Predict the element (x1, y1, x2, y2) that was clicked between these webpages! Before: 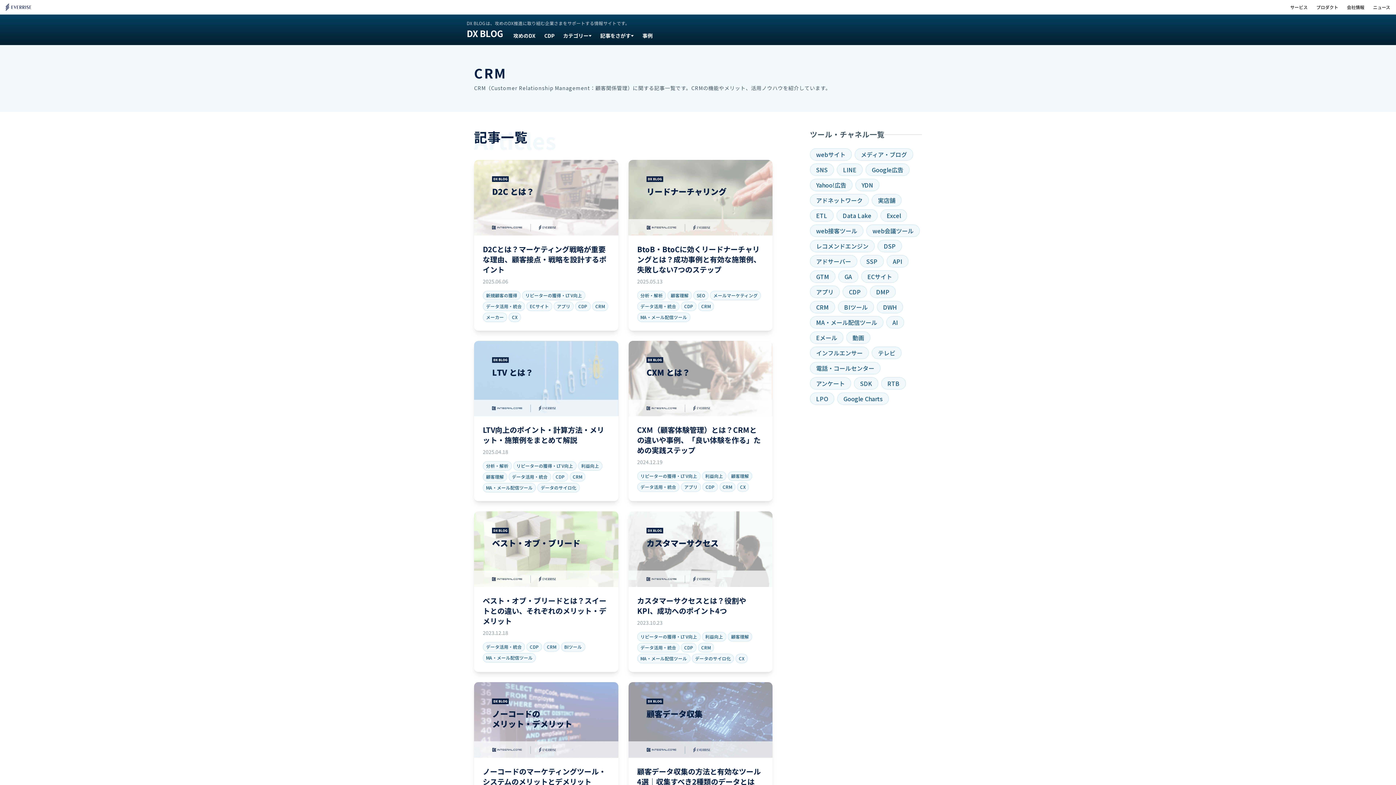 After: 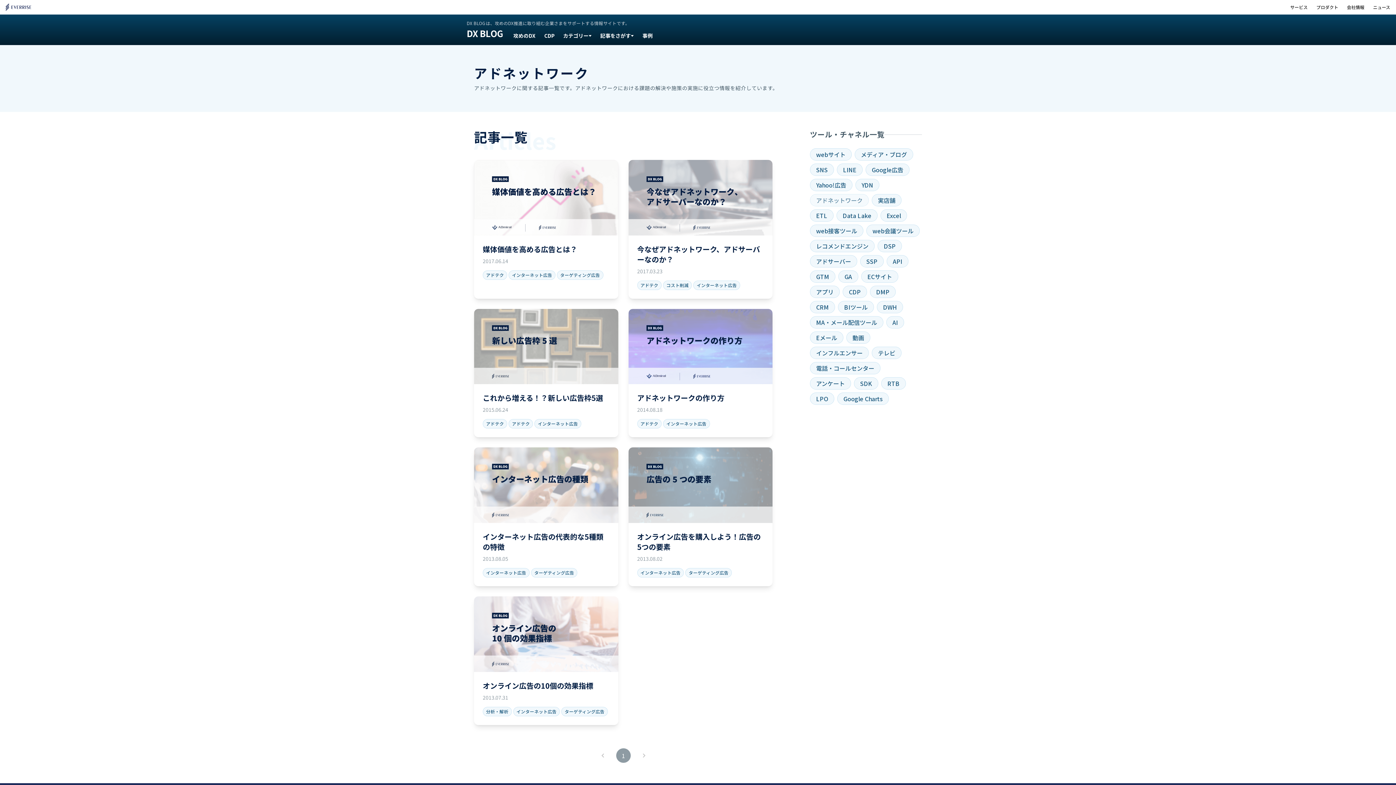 Action: label: アドネットワーク bbox: (810, 194, 869, 206)